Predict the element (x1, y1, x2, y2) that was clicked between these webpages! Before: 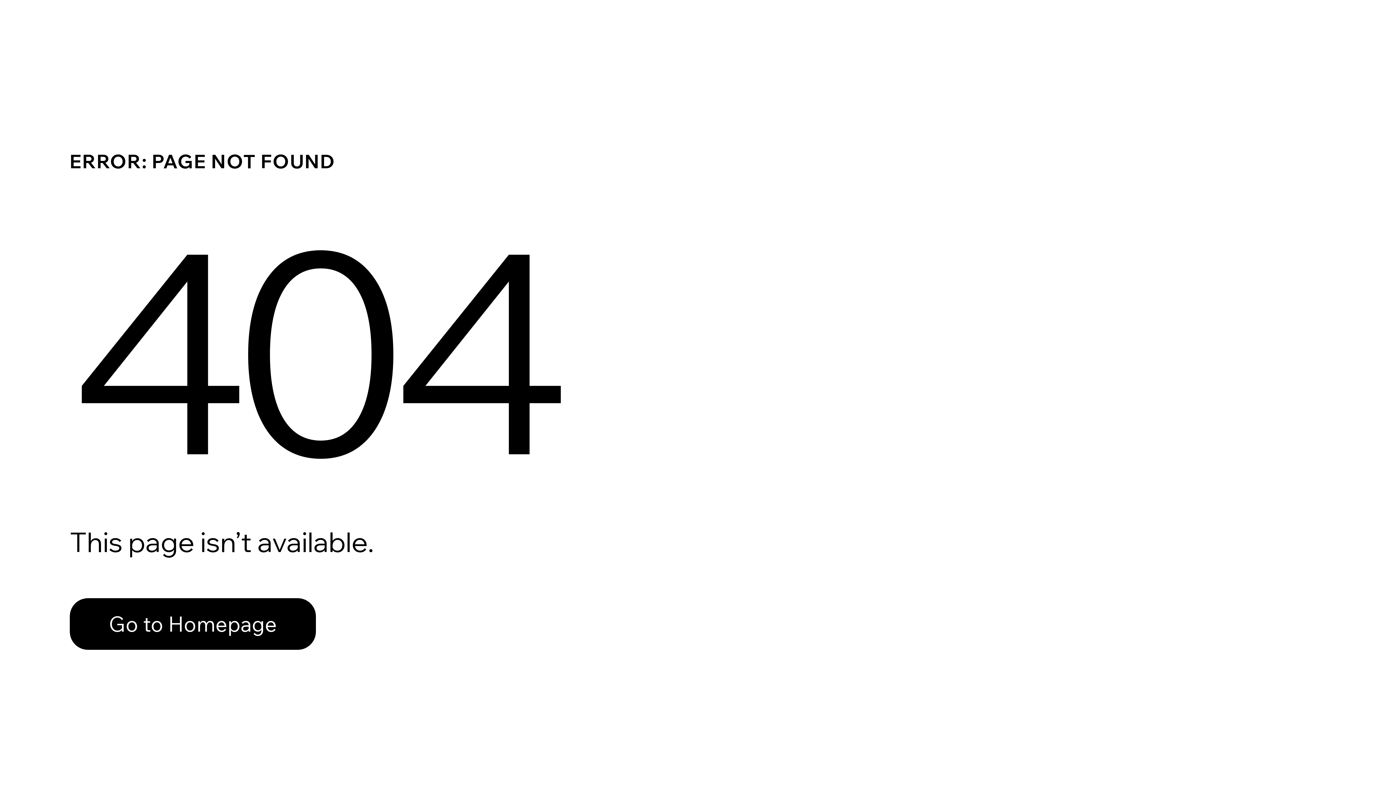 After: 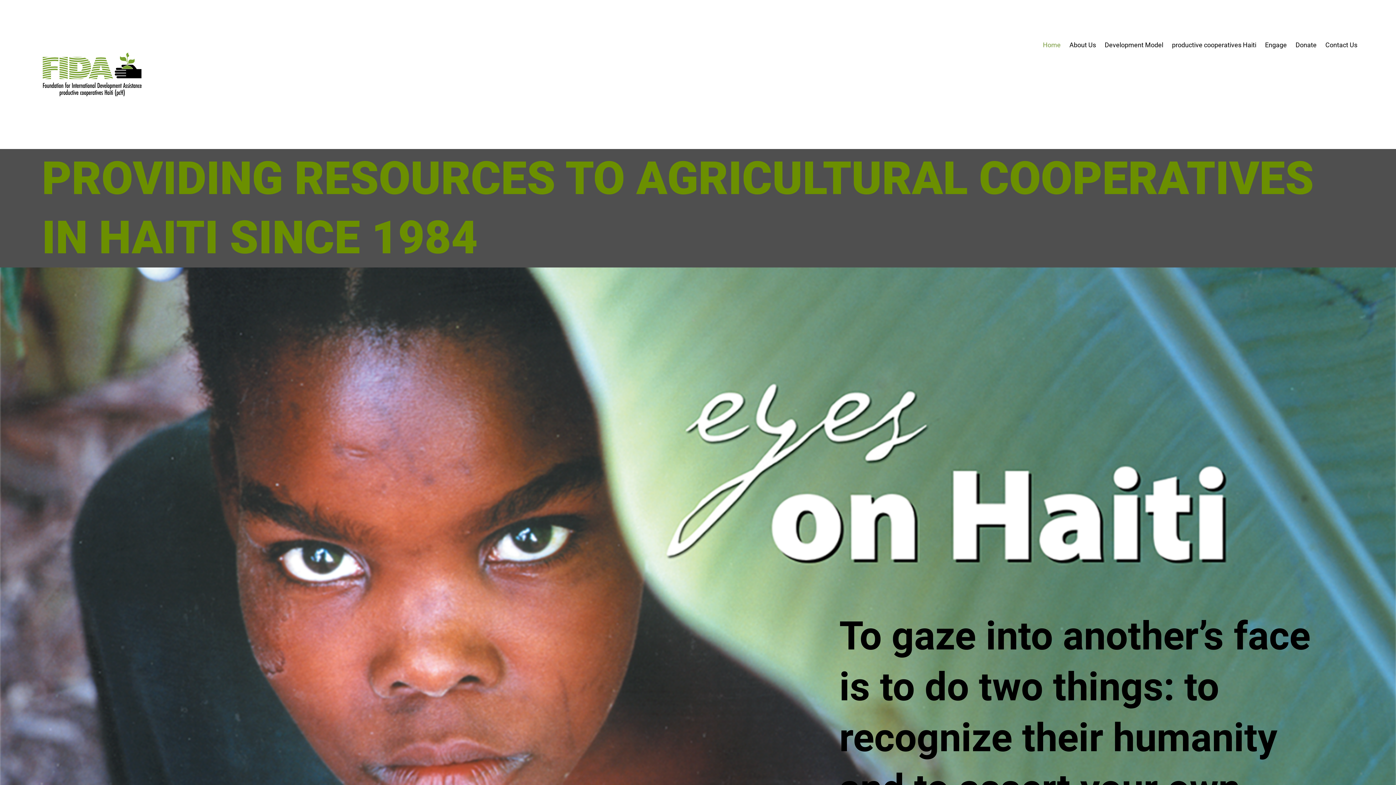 Action: label: Go to Homepage bbox: (69, 582, 768, 659)